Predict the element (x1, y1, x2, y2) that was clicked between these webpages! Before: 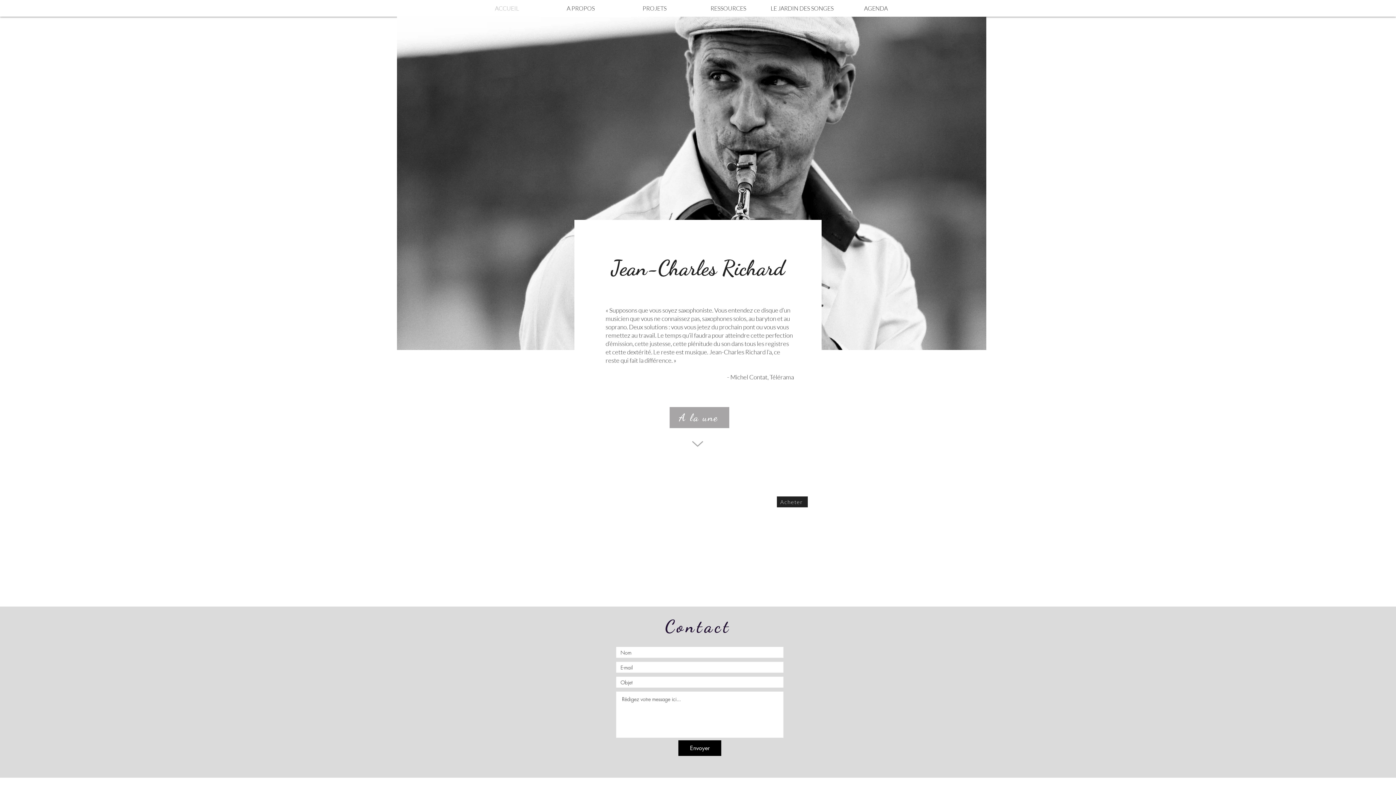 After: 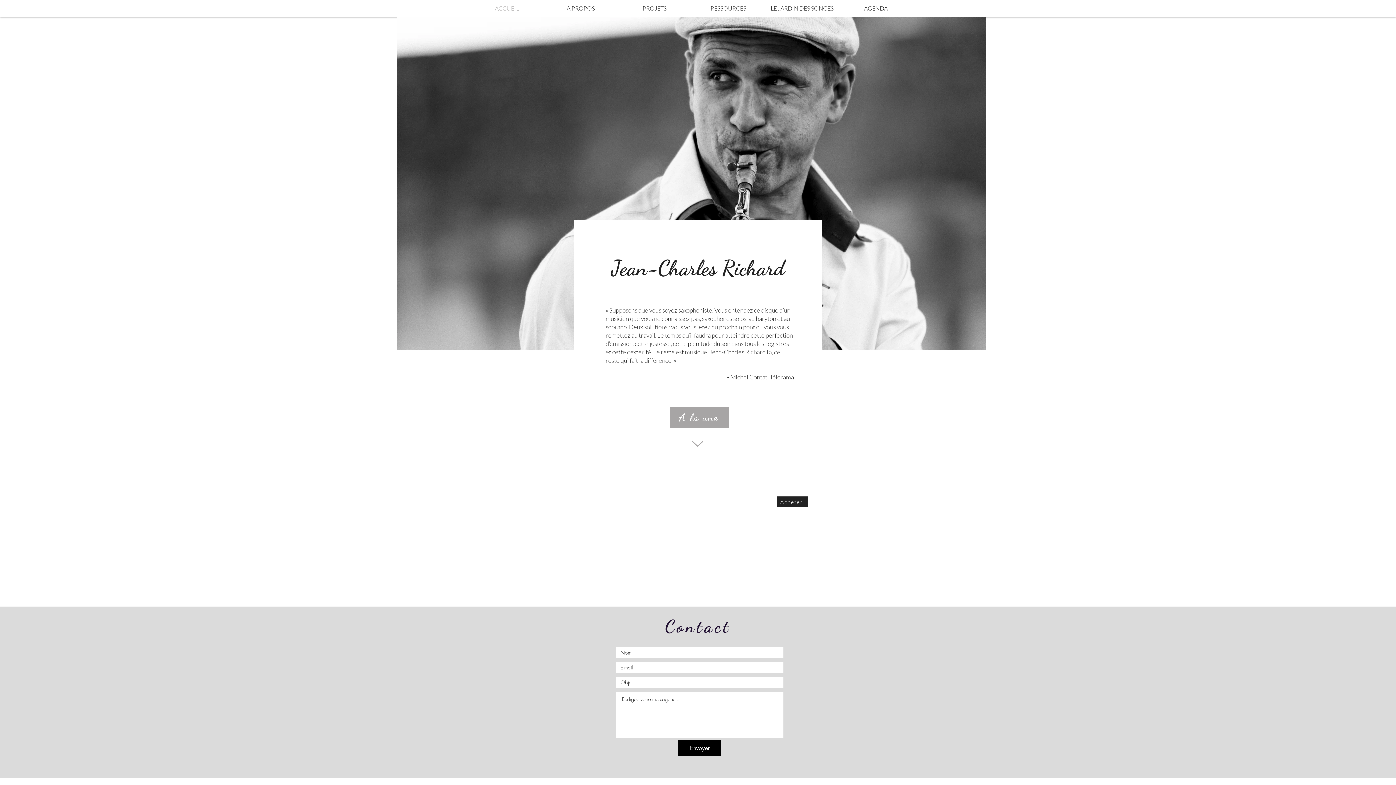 Action: label: ACCUEIL bbox: (470, 1, 544, 14)